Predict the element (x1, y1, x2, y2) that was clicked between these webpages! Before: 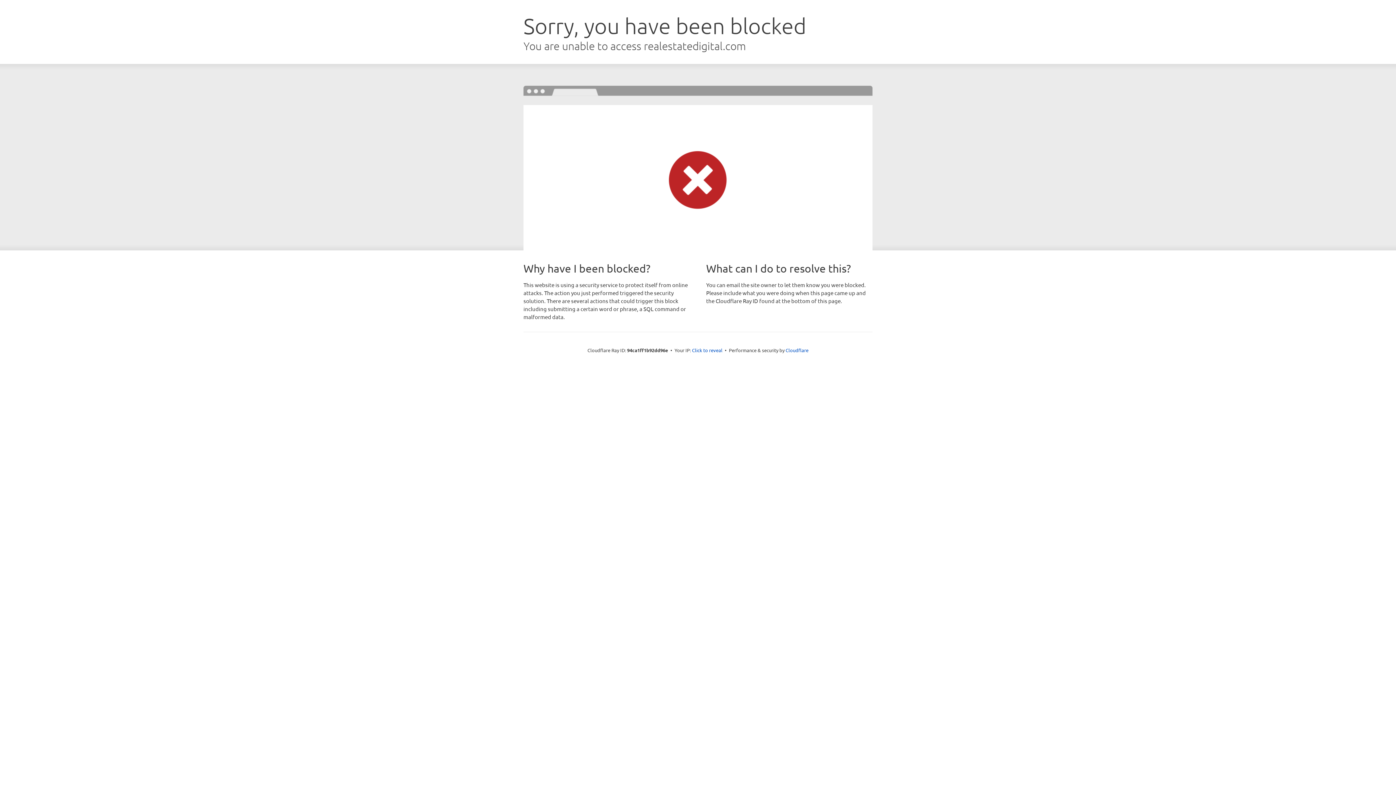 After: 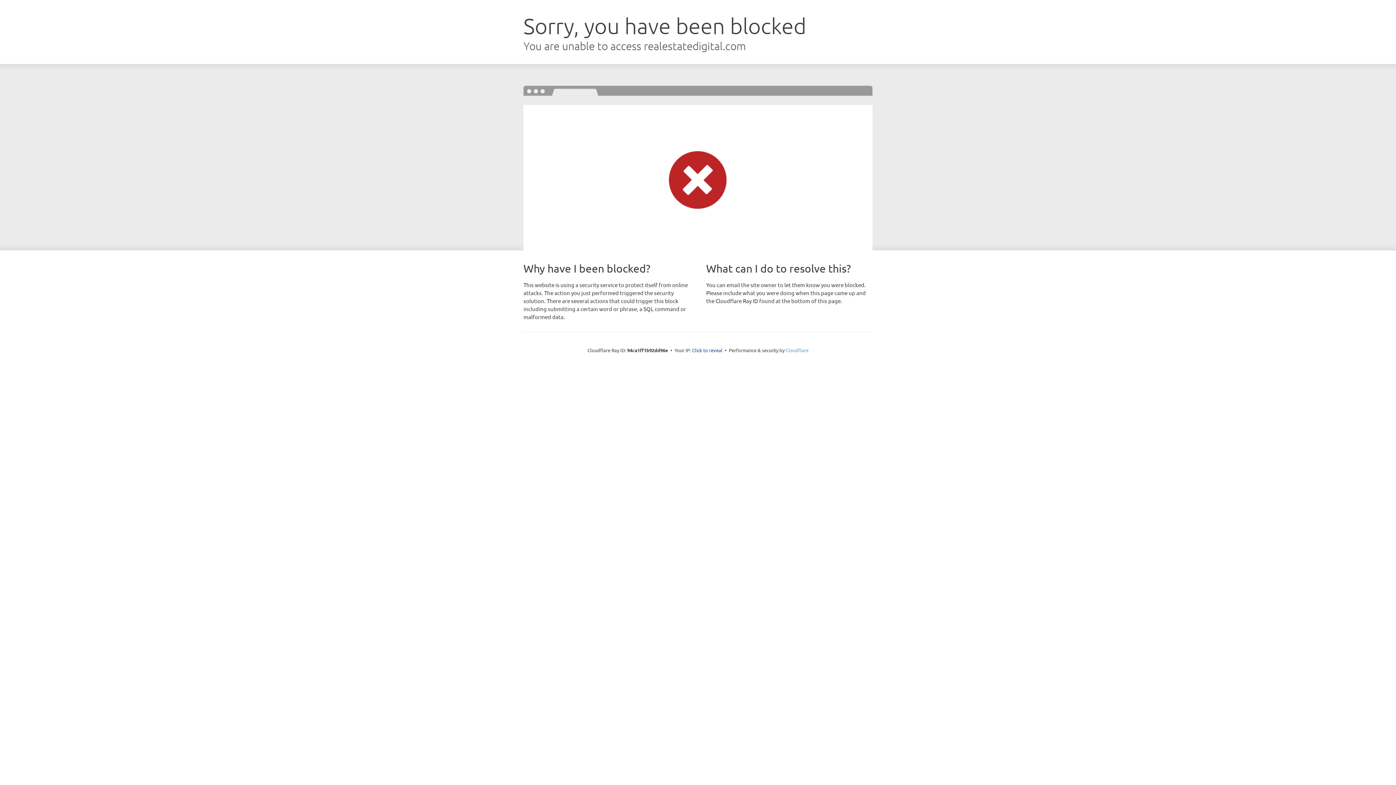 Action: label: Cloudflare bbox: (785, 347, 808, 353)